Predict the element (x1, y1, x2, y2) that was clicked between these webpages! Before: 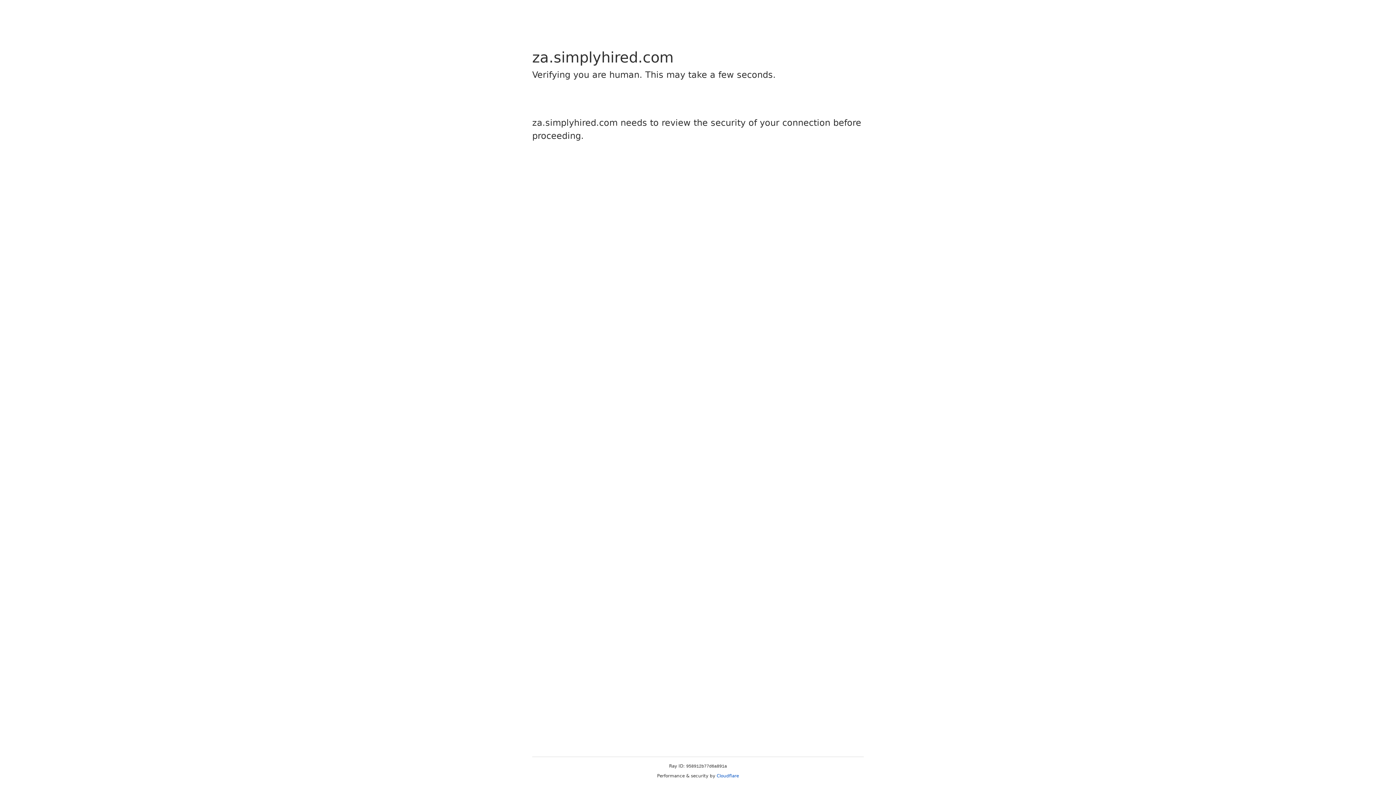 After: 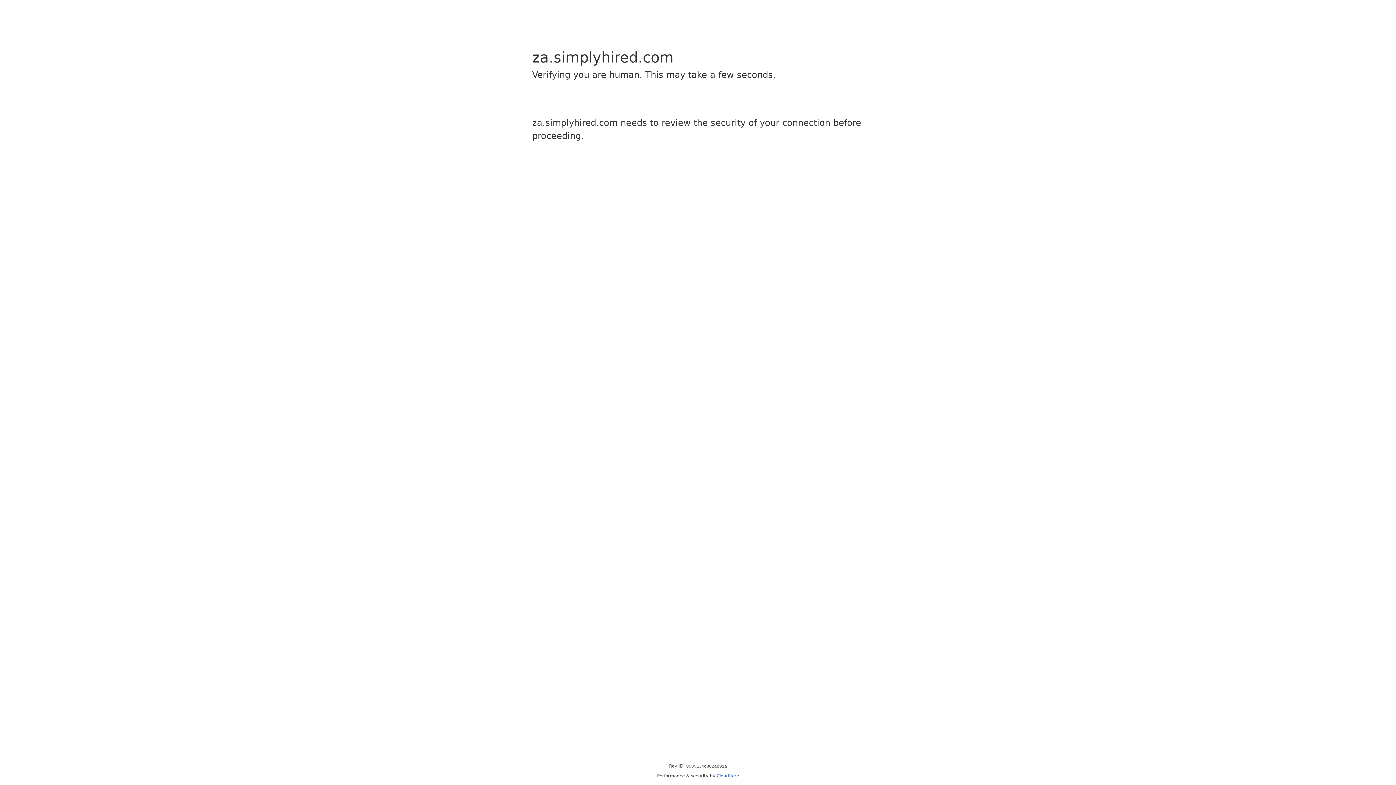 Action: label: Cloudflare bbox: (716, 773, 739, 778)